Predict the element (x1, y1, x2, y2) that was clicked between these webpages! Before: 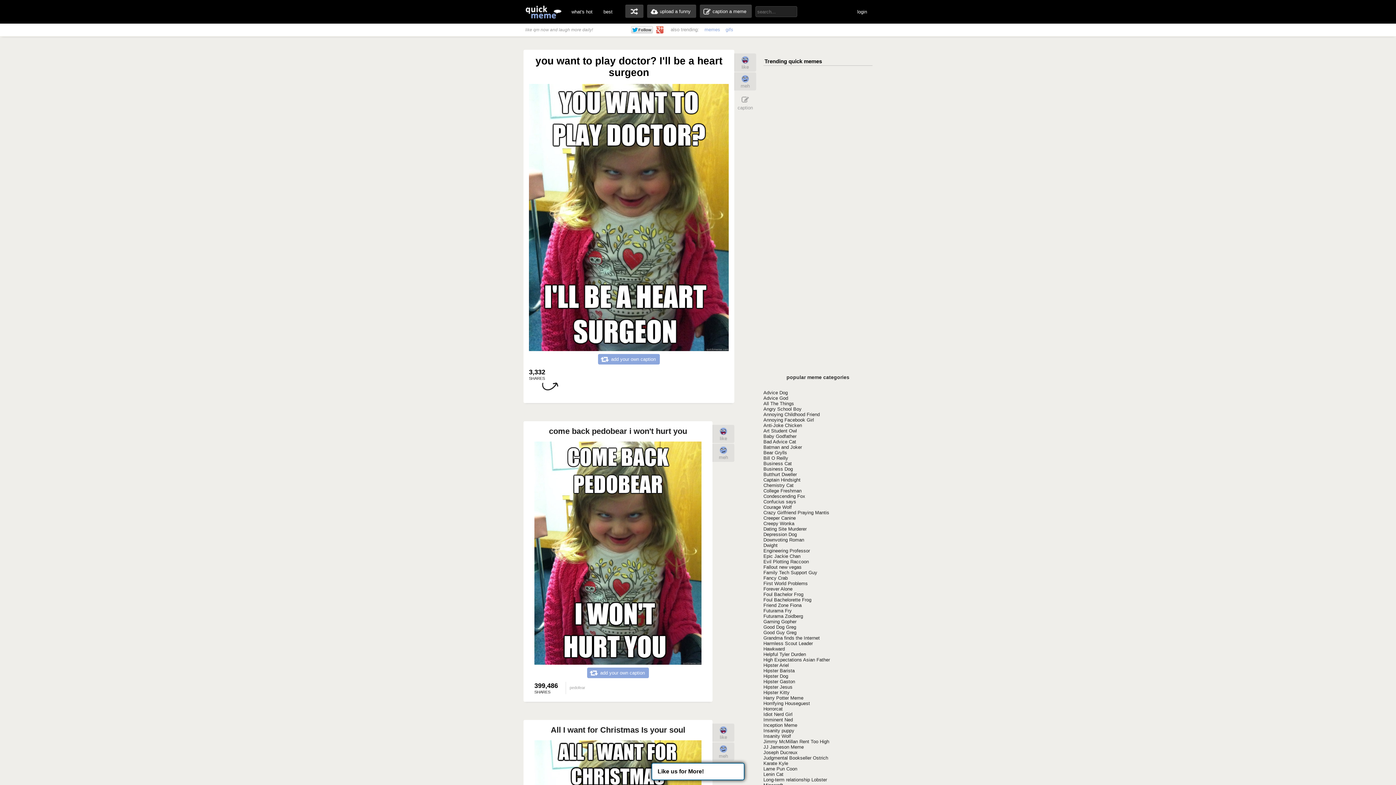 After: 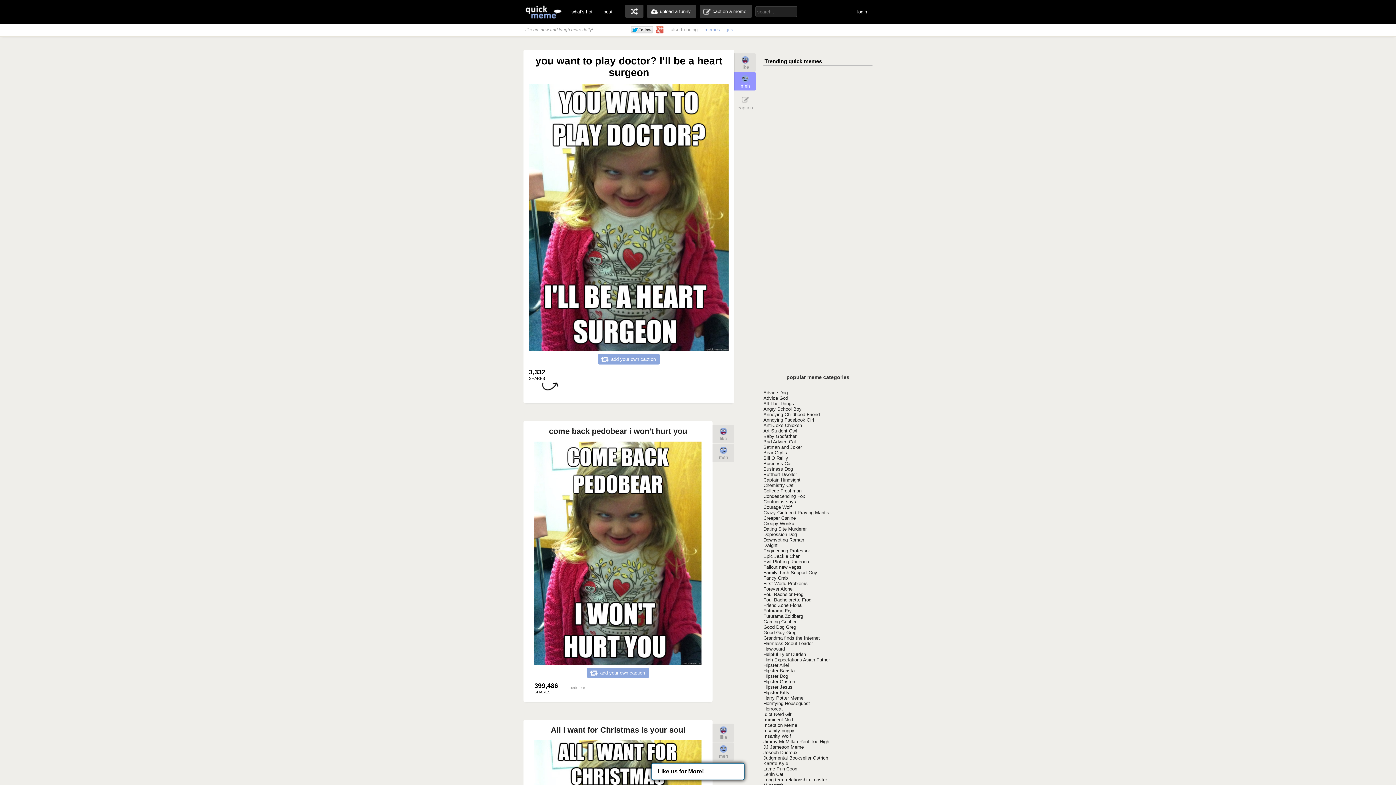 Action: bbox: (734, 72, 756, 90) label: meh